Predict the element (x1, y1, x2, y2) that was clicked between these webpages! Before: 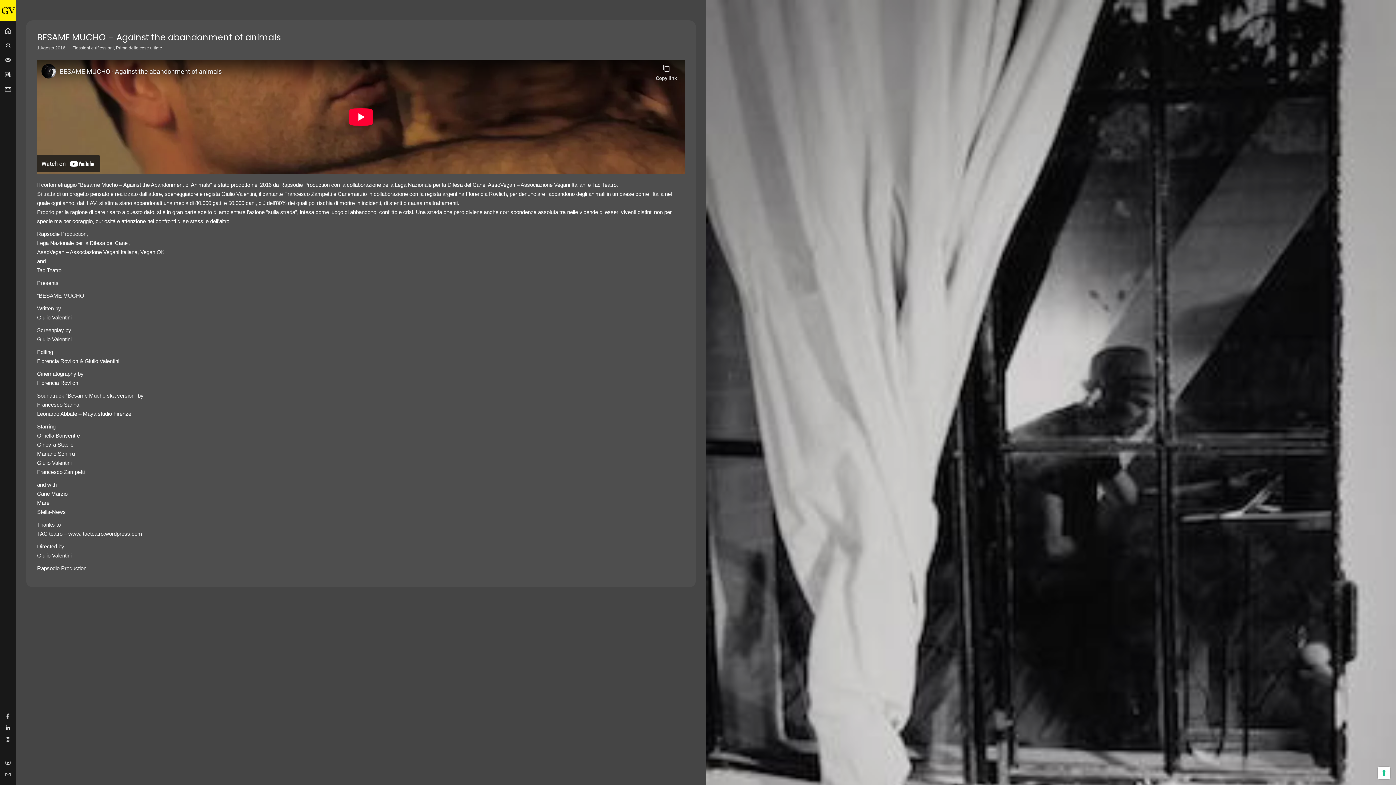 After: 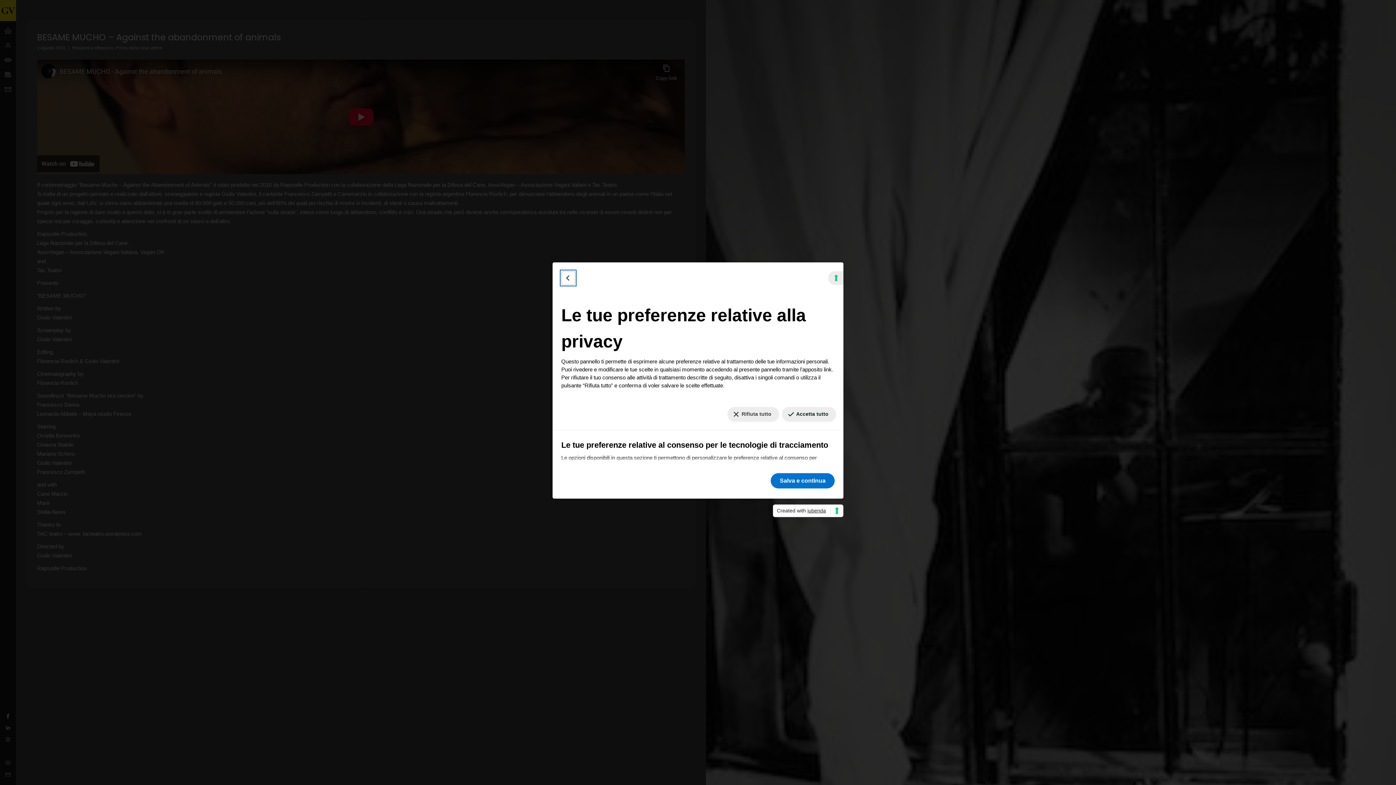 Action: bbox: (1378, 767, 1390, 779) label: Le tue preferenze relative al consenso per le tecnologie di tracciamento